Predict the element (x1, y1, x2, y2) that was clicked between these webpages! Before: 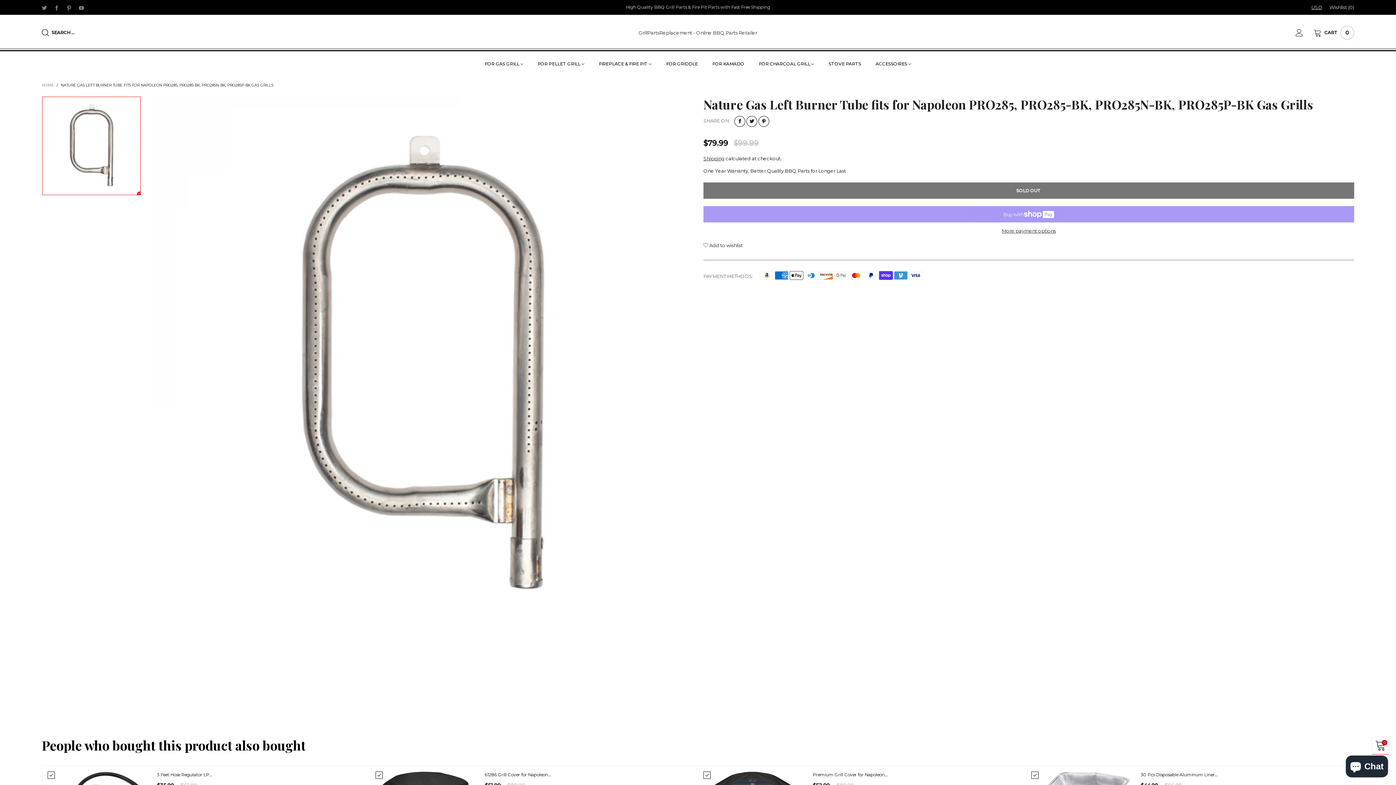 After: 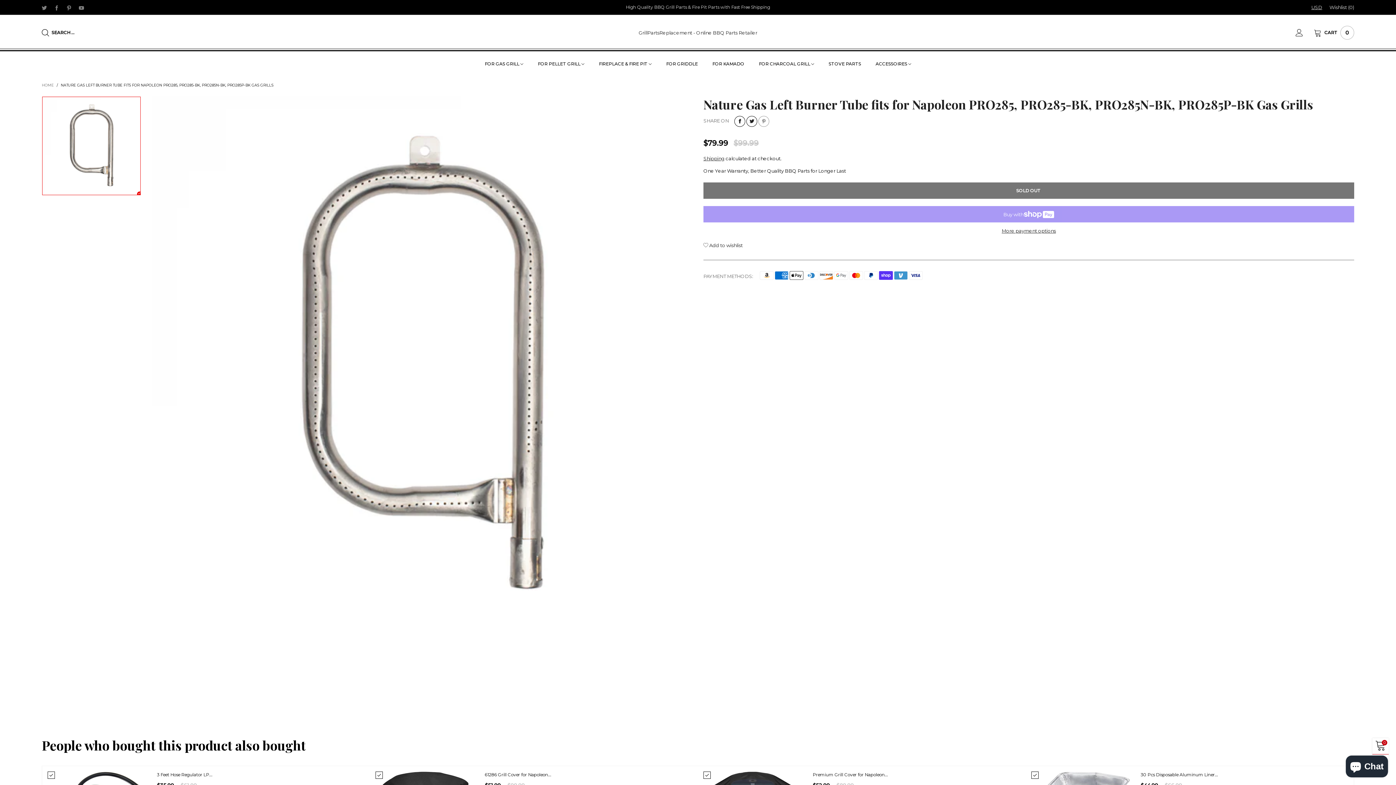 Action: bbox: (758, 116, 769, 126)